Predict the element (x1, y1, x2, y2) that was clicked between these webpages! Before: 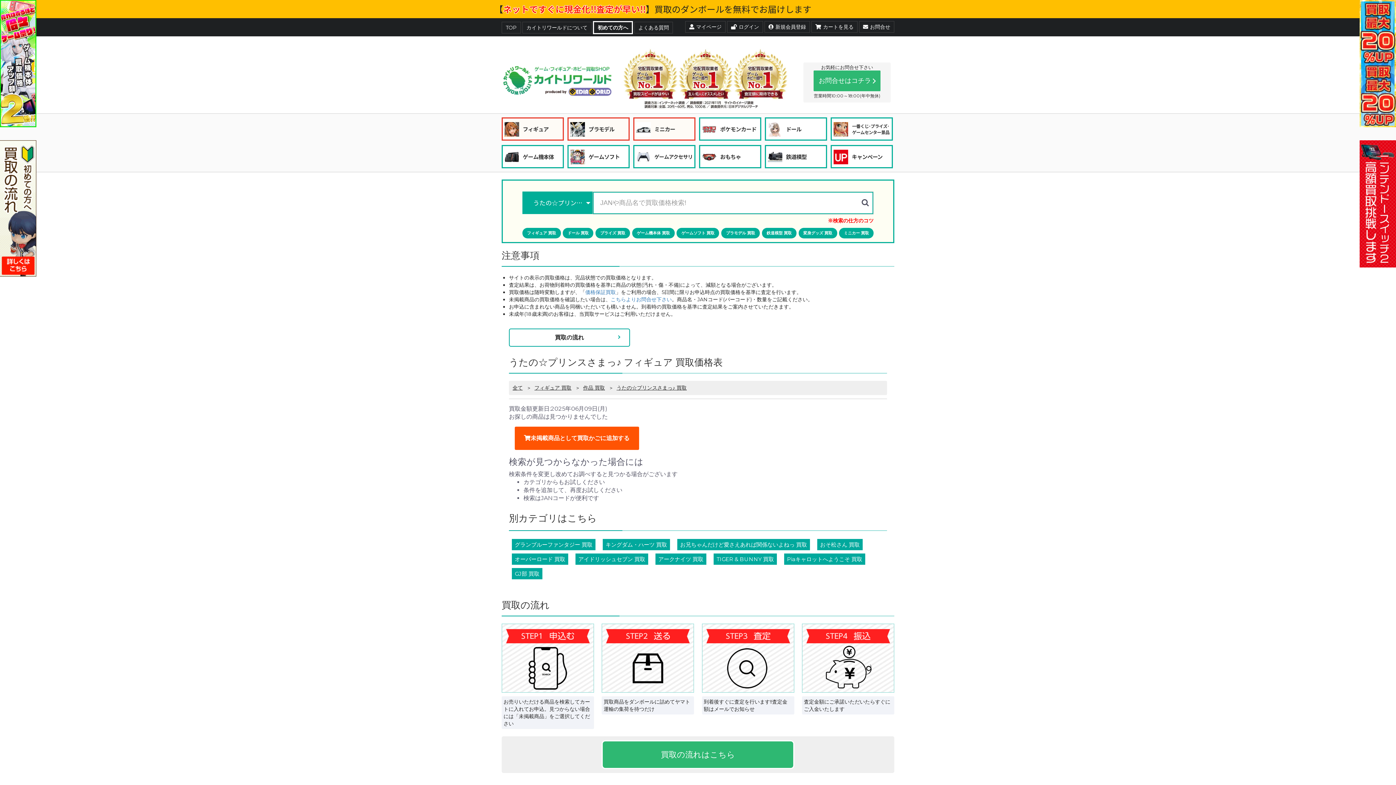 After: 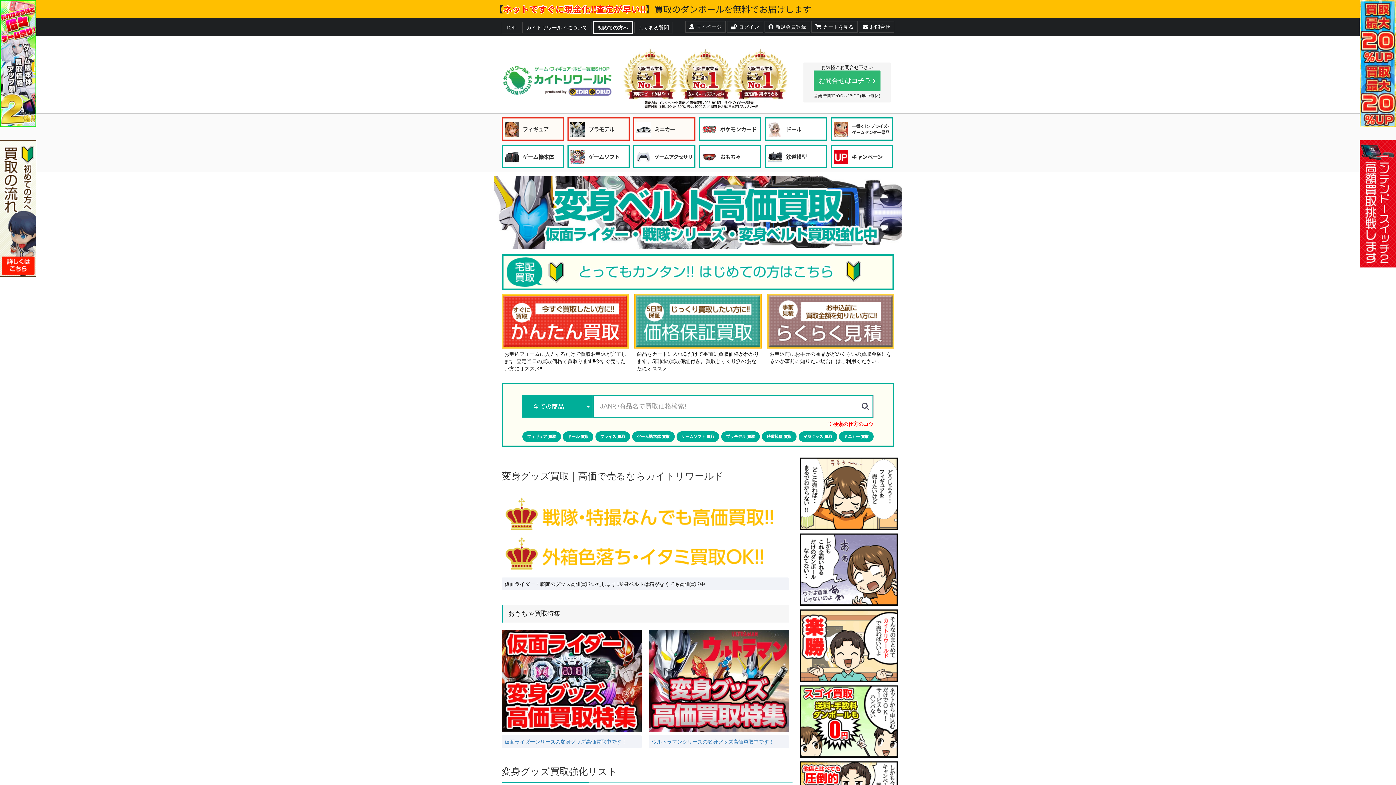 Action: bbox: (798, 228, 837, 238) label: 変身グッズ 買取